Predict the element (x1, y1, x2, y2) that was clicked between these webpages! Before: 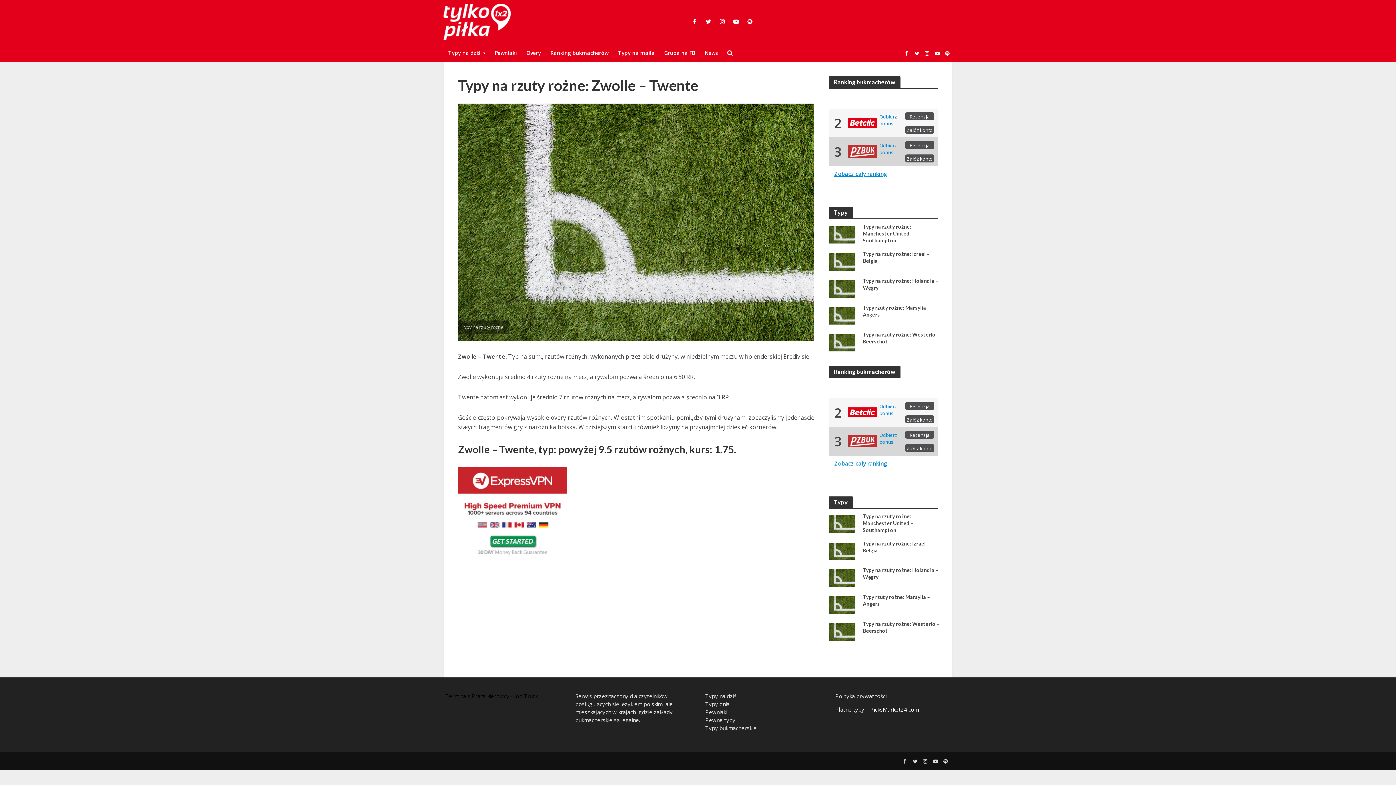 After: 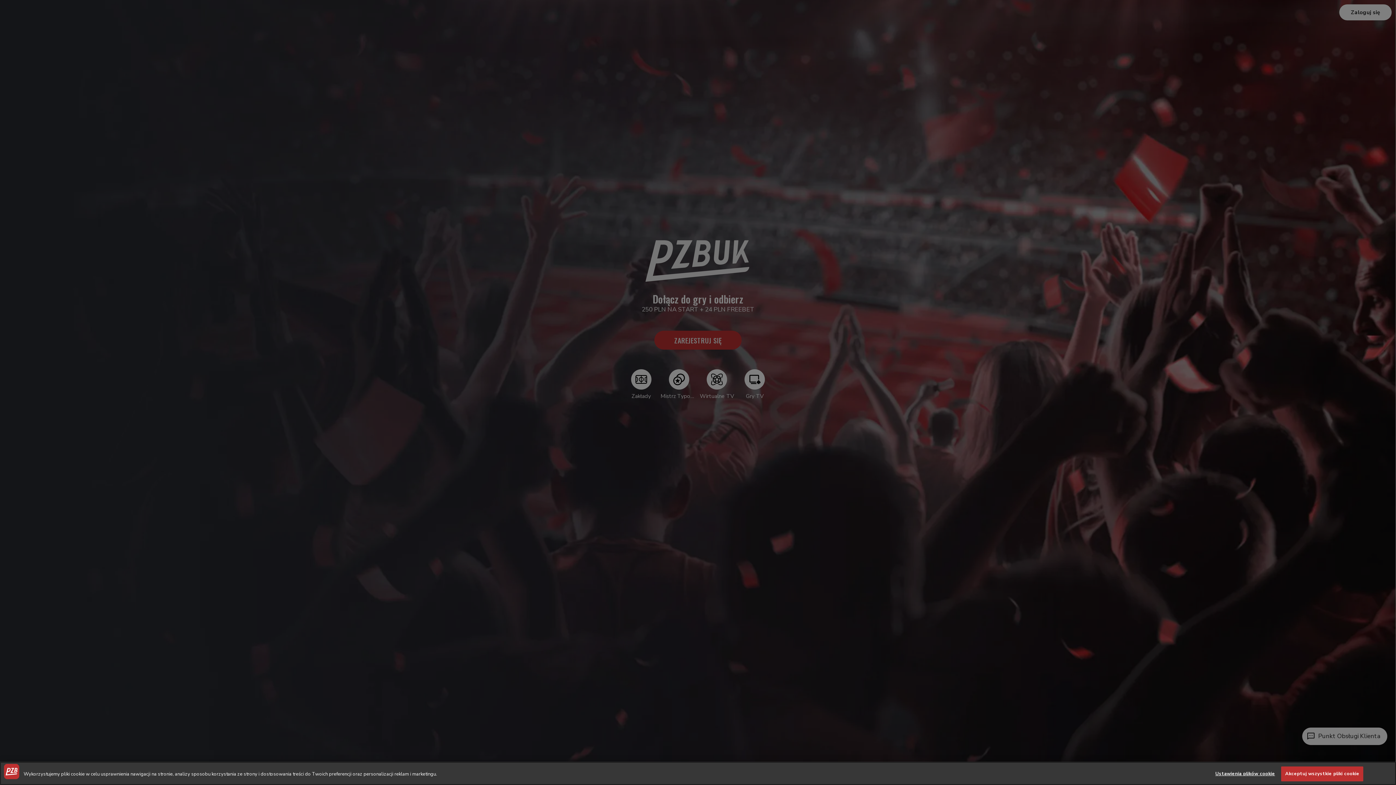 Action: bbox: (848, 435, 877, 447)